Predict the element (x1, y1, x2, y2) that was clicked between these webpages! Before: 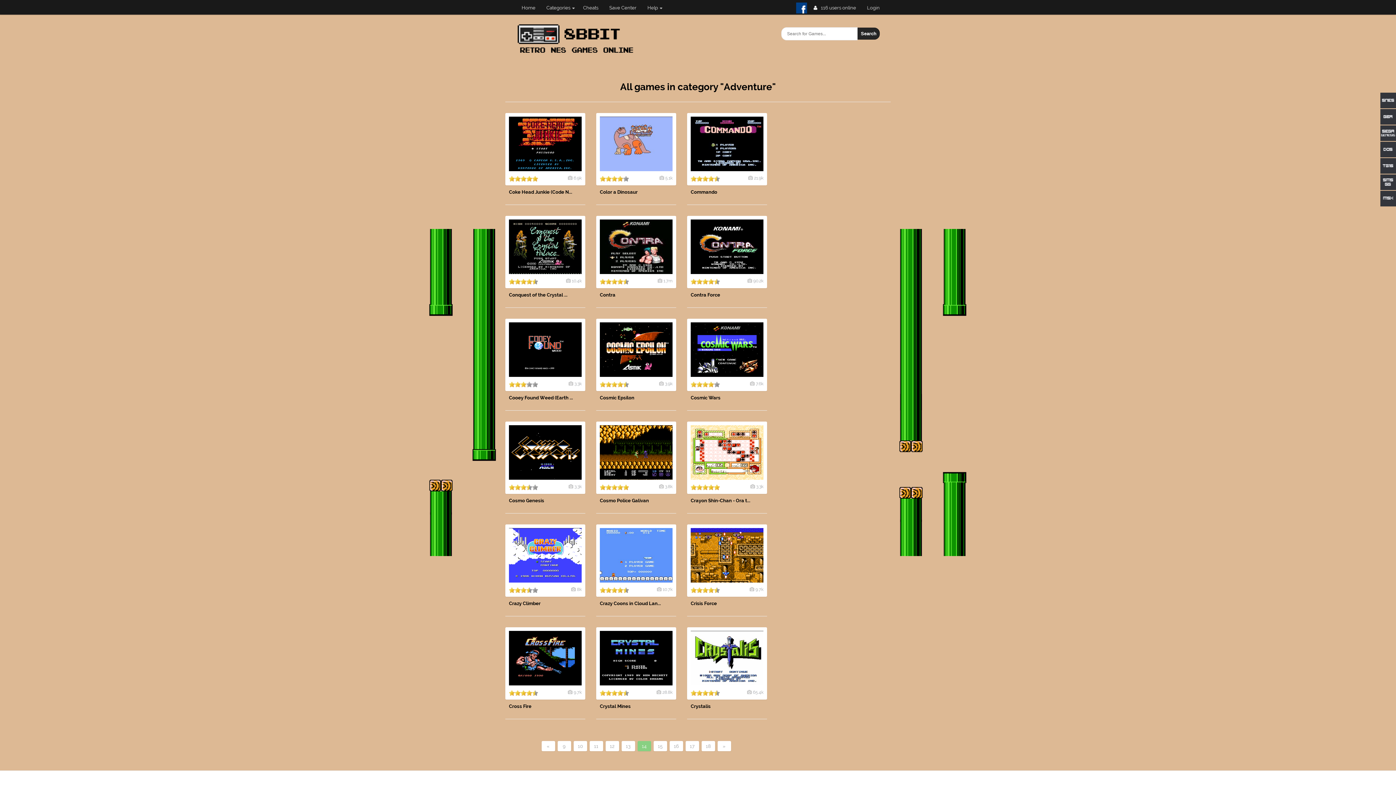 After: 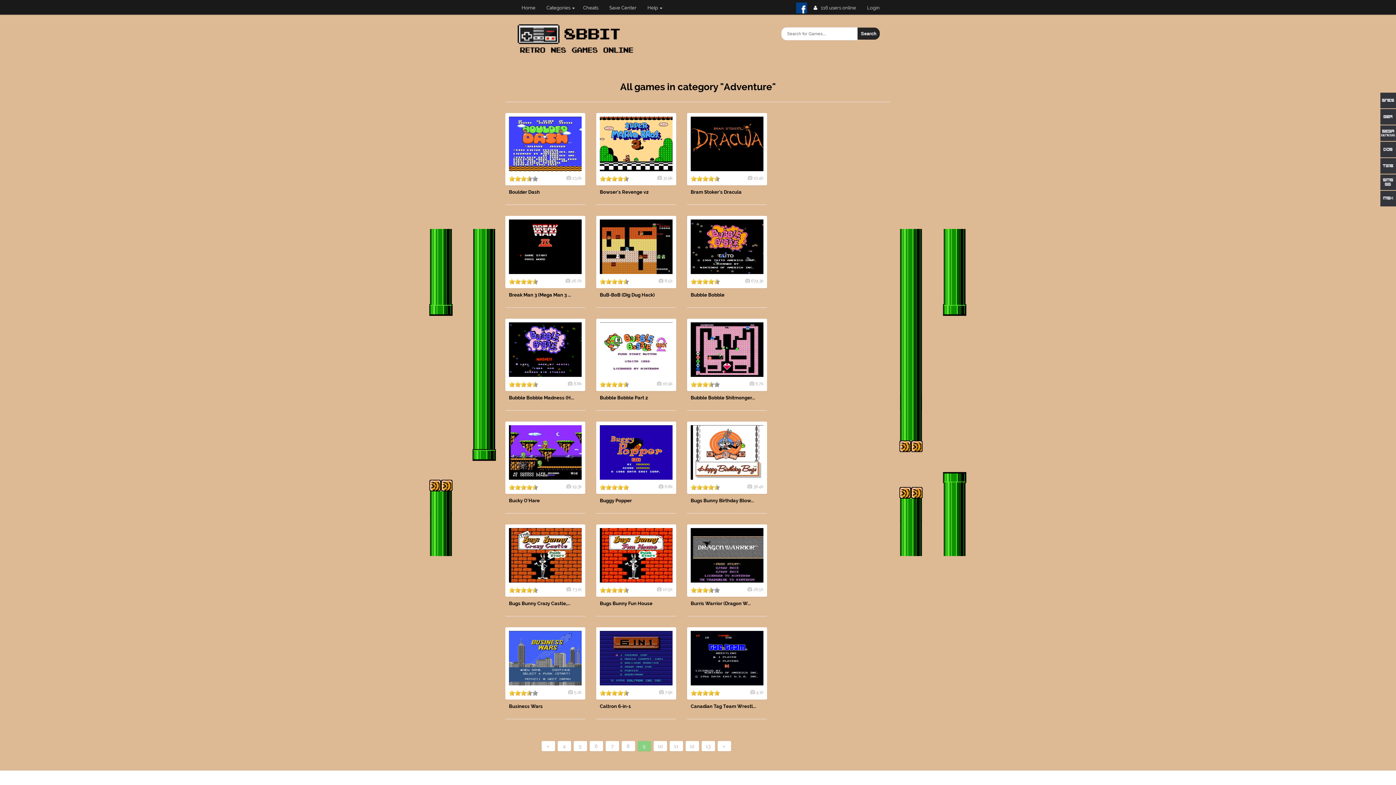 Action: label: 9 bbox: (557, 741, 571, 751)